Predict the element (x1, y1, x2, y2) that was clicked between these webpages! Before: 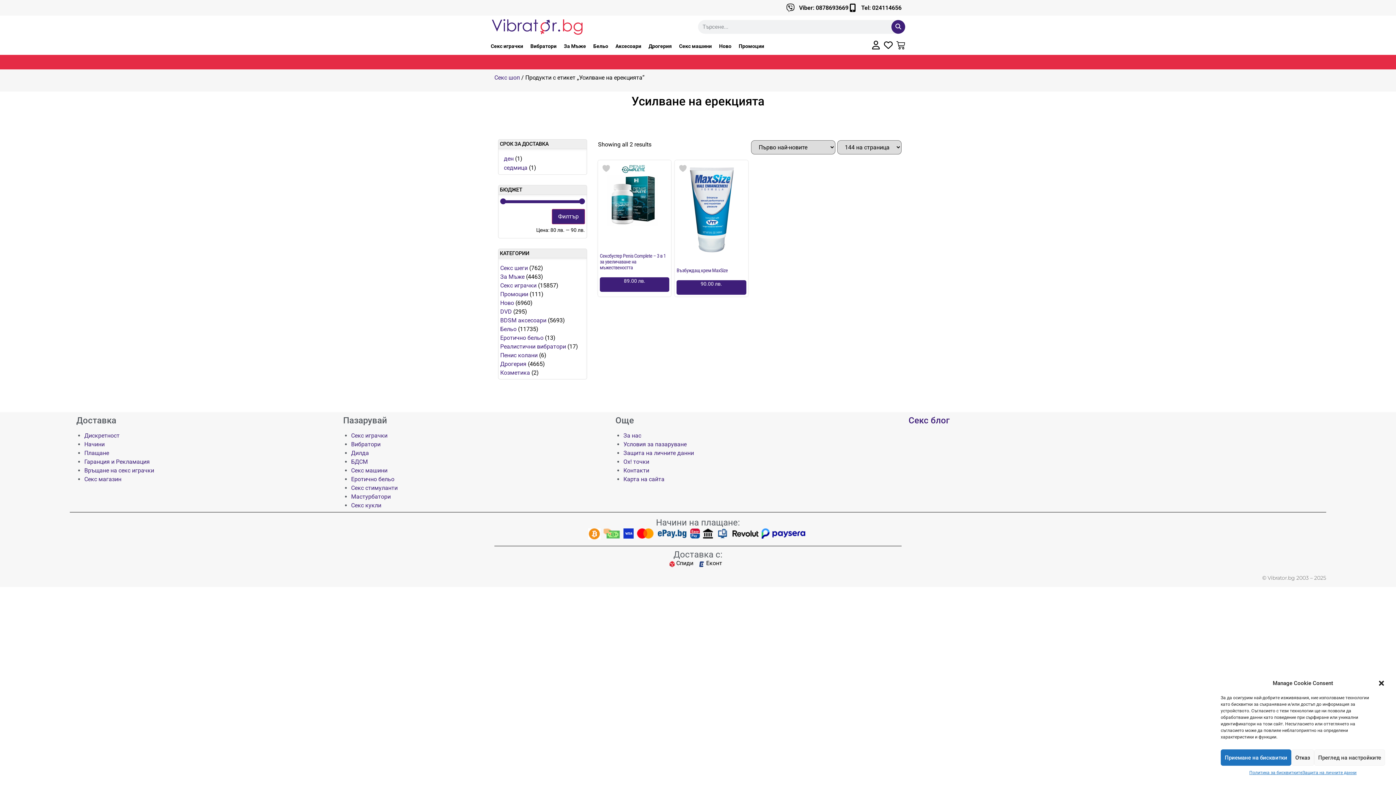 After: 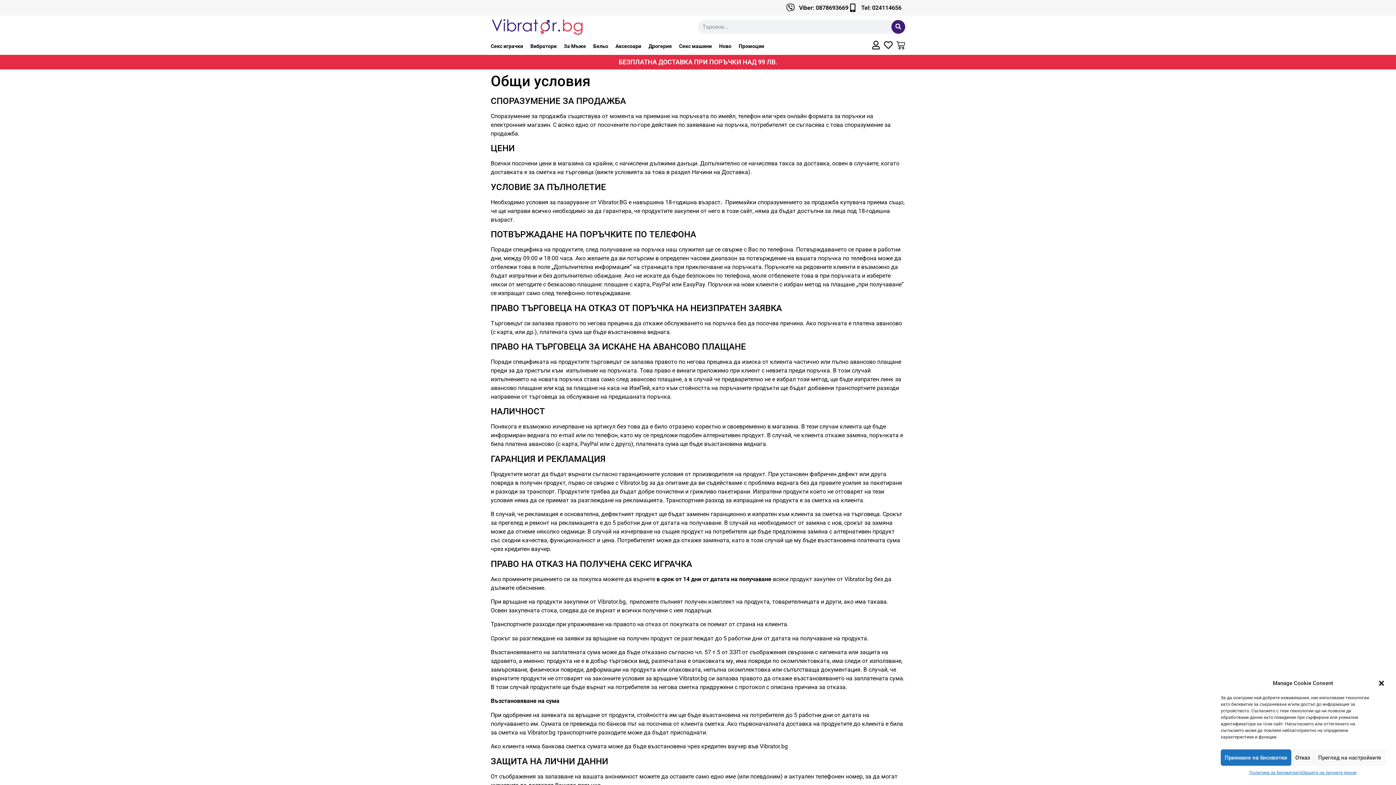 Action: label: Условия за пазаруване bbox: (623, 441, 686, 448)